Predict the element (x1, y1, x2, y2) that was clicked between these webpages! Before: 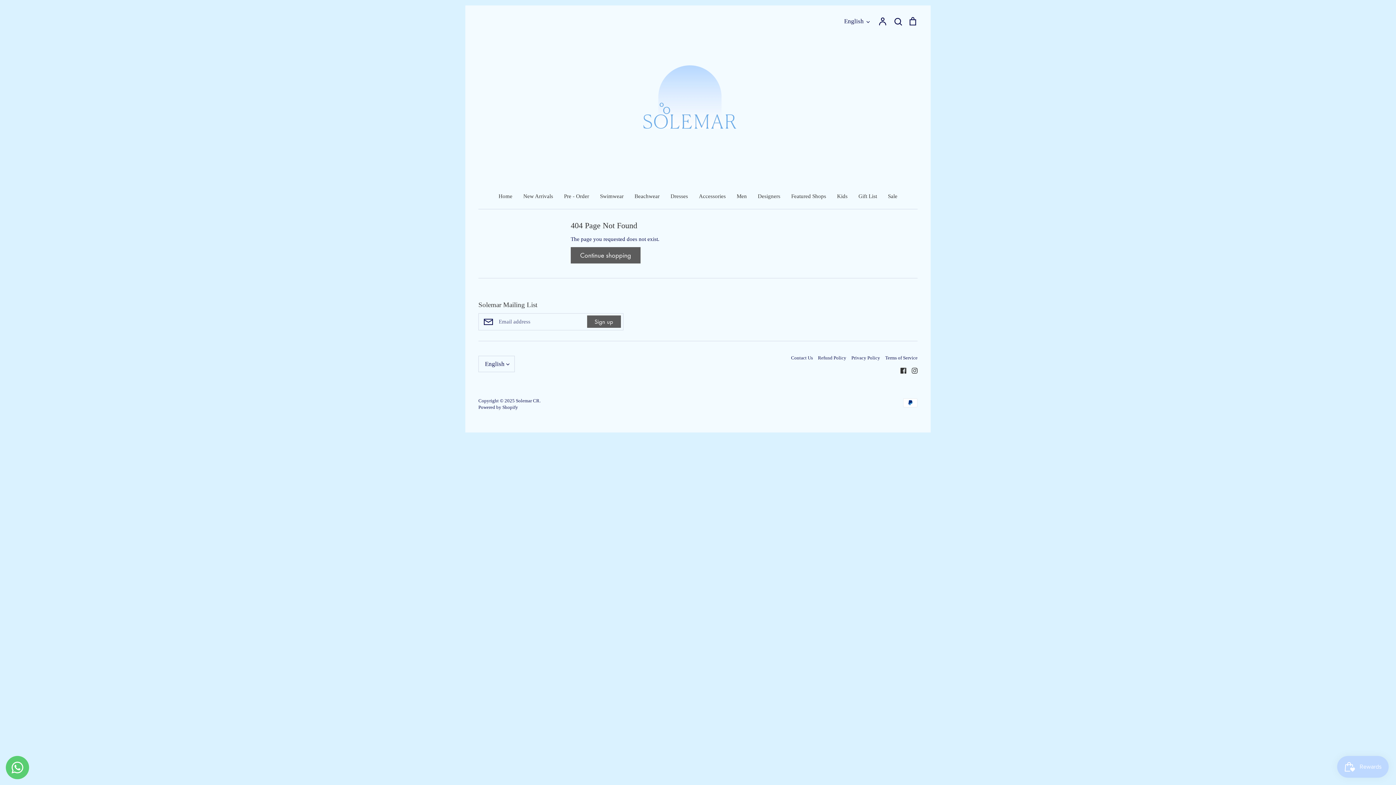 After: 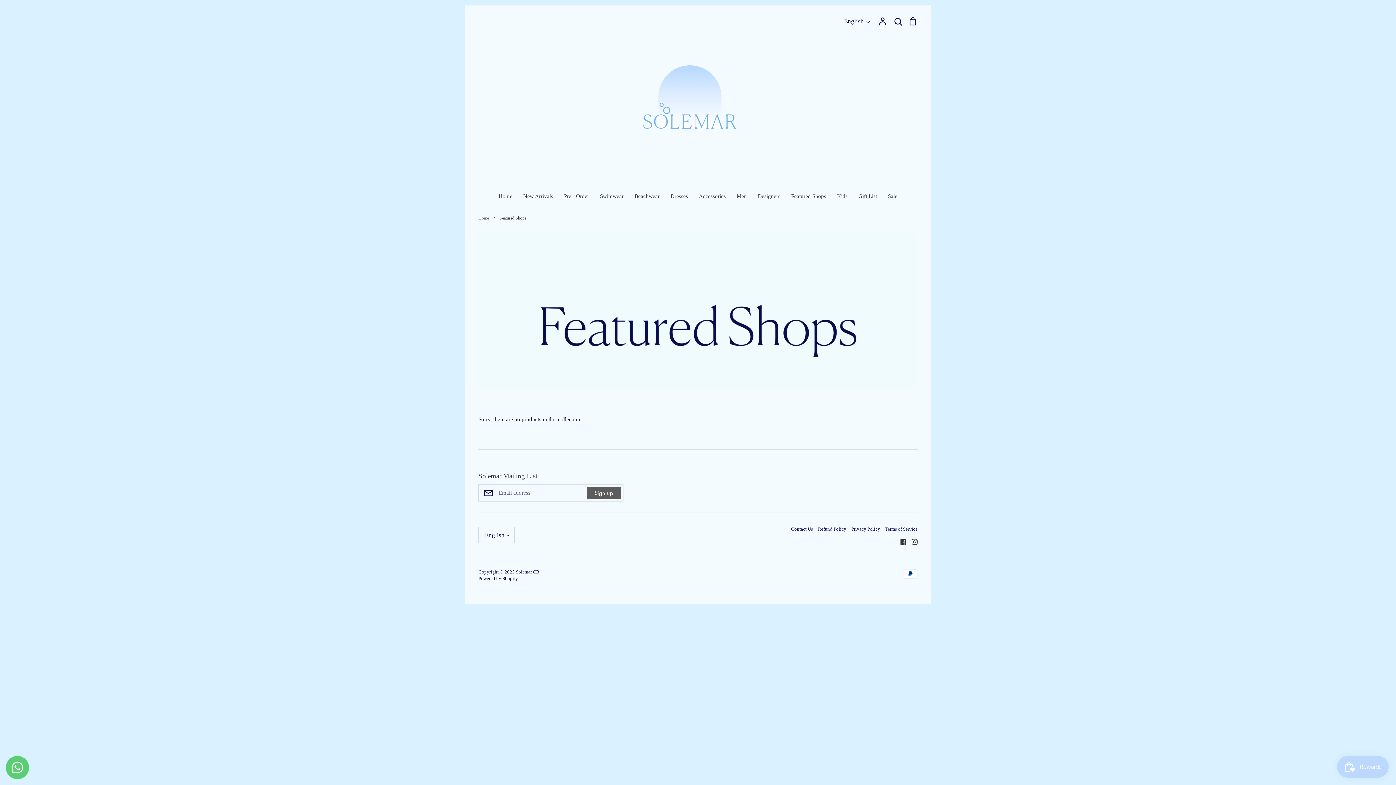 Action: bbox: (791, 193, 826, 199) label: Featured Shops